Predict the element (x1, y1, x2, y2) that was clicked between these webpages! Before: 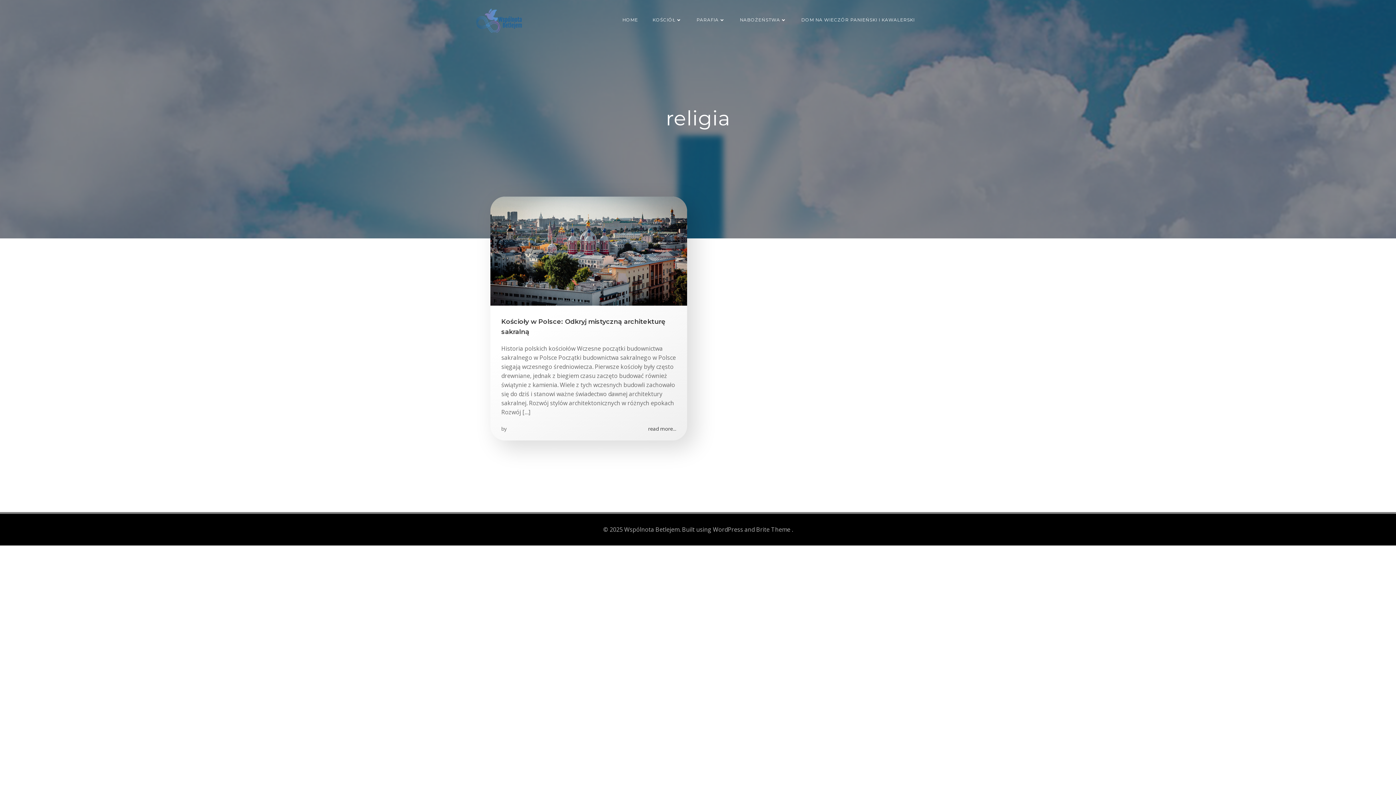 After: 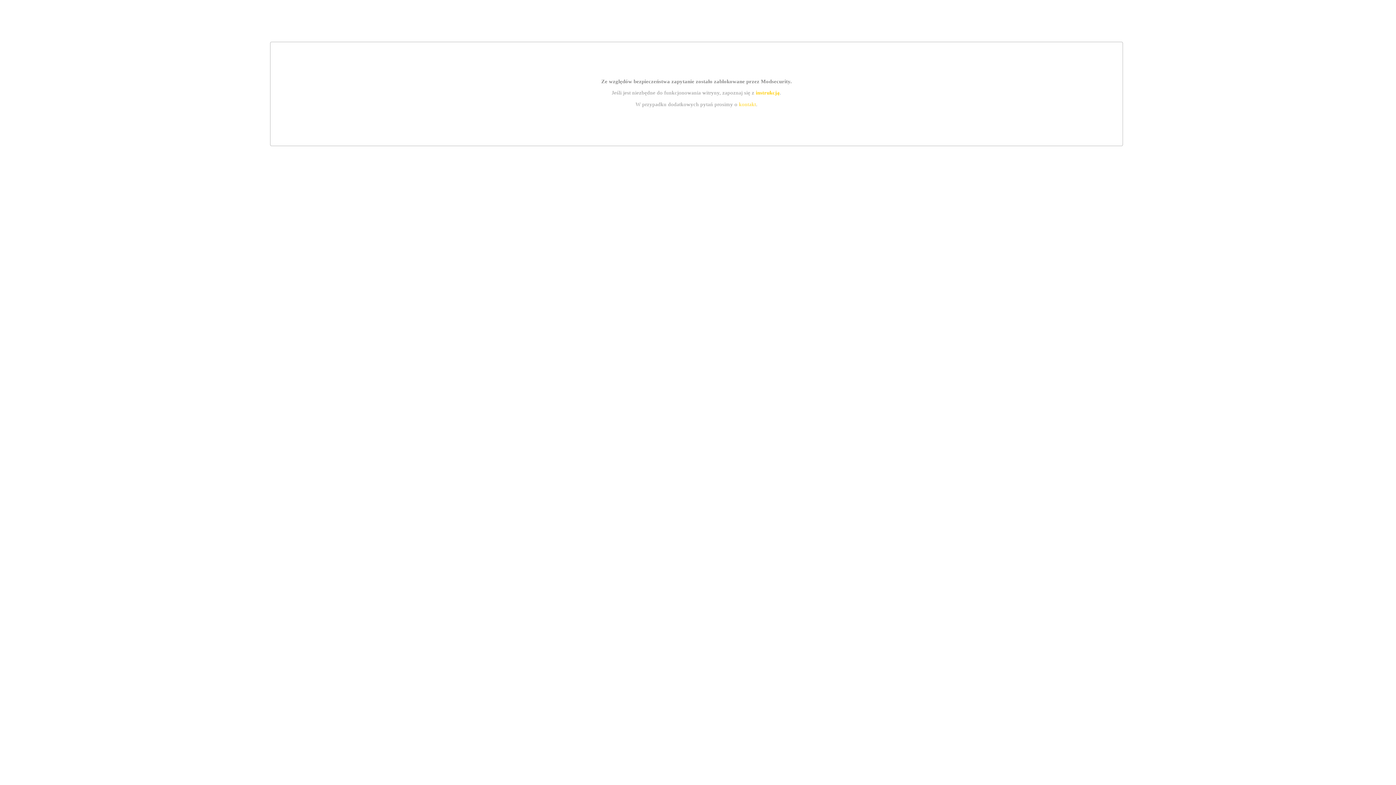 Action: bbox: (801, 16, 914, 23) label: DOM NA WIECZÓR PANIEŃSKI I KAWALERSKI